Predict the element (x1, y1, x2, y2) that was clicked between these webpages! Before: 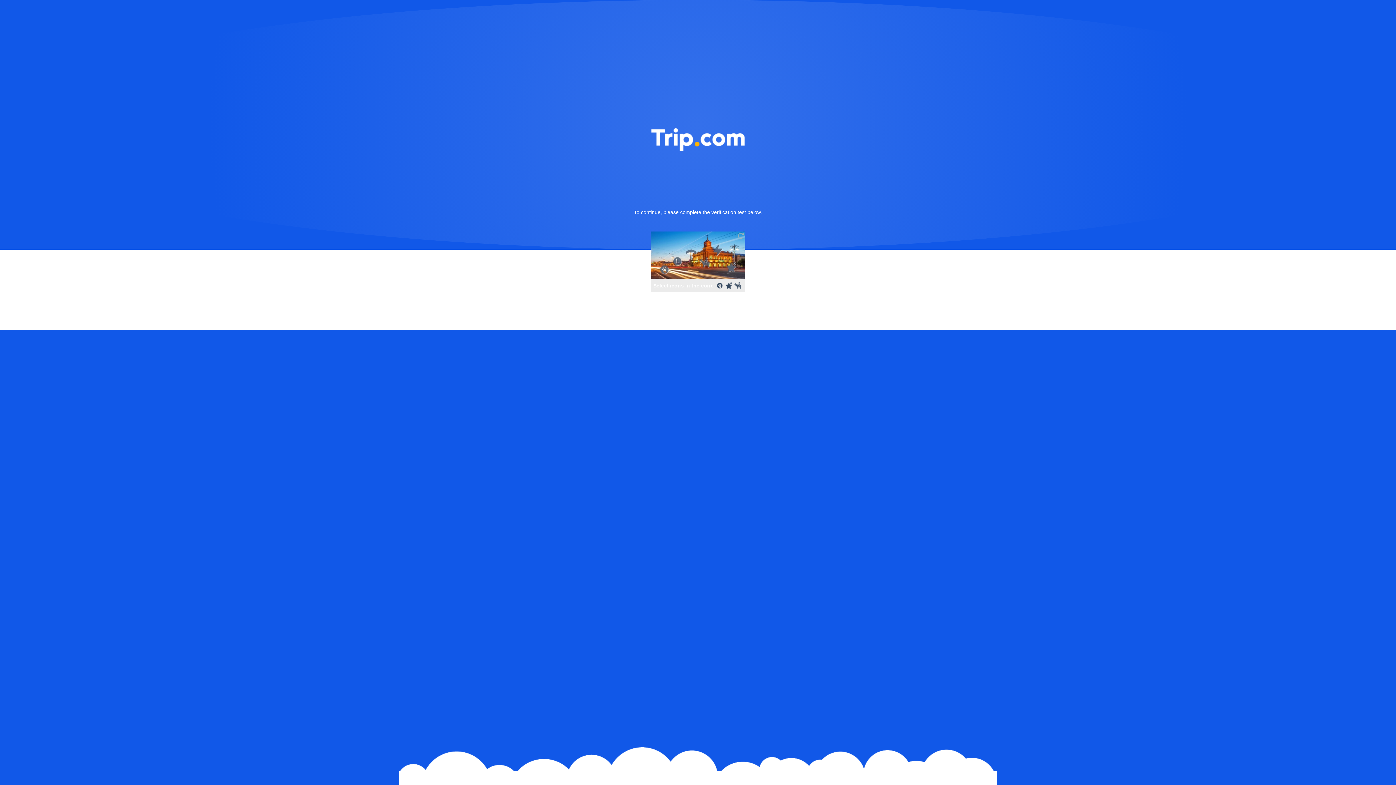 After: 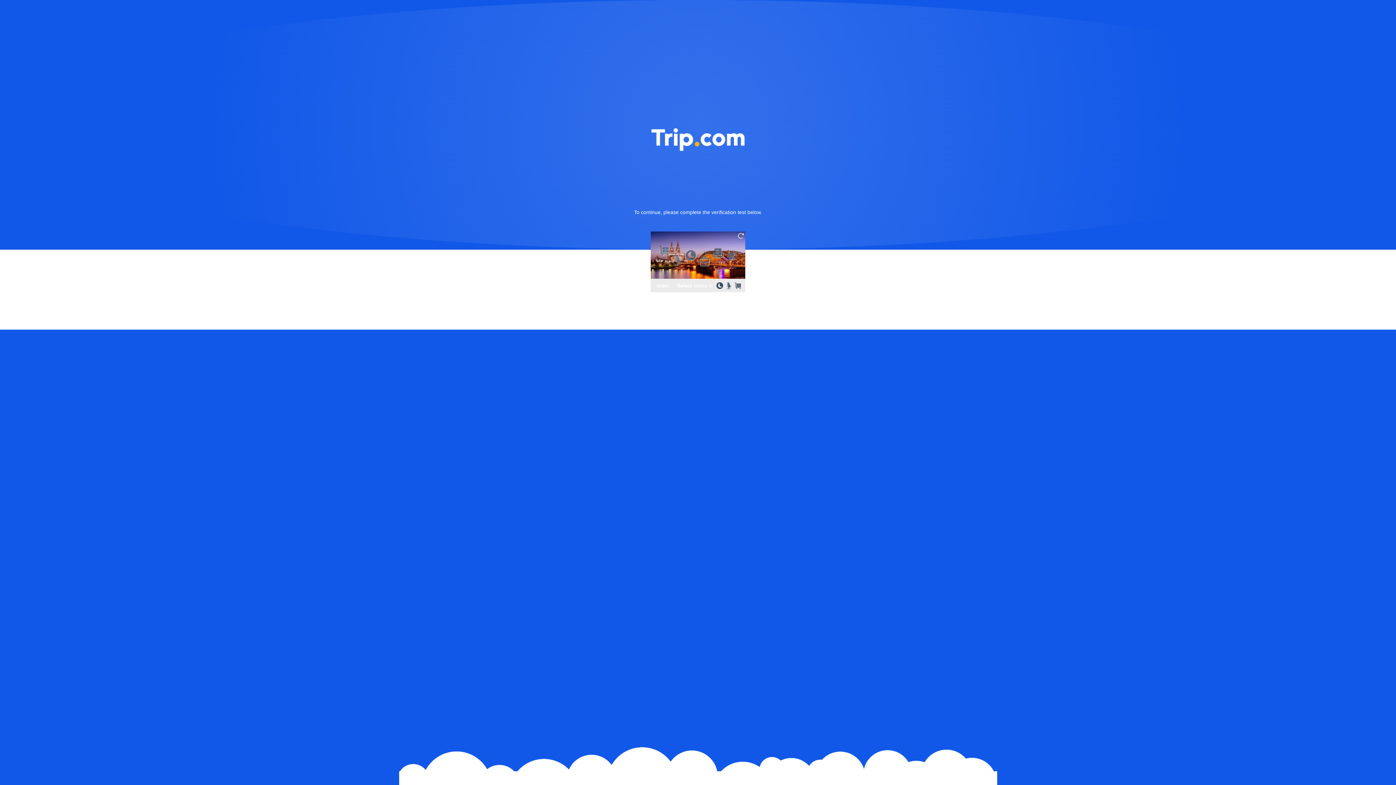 Action: bbox: (736, 231, 745, 240)